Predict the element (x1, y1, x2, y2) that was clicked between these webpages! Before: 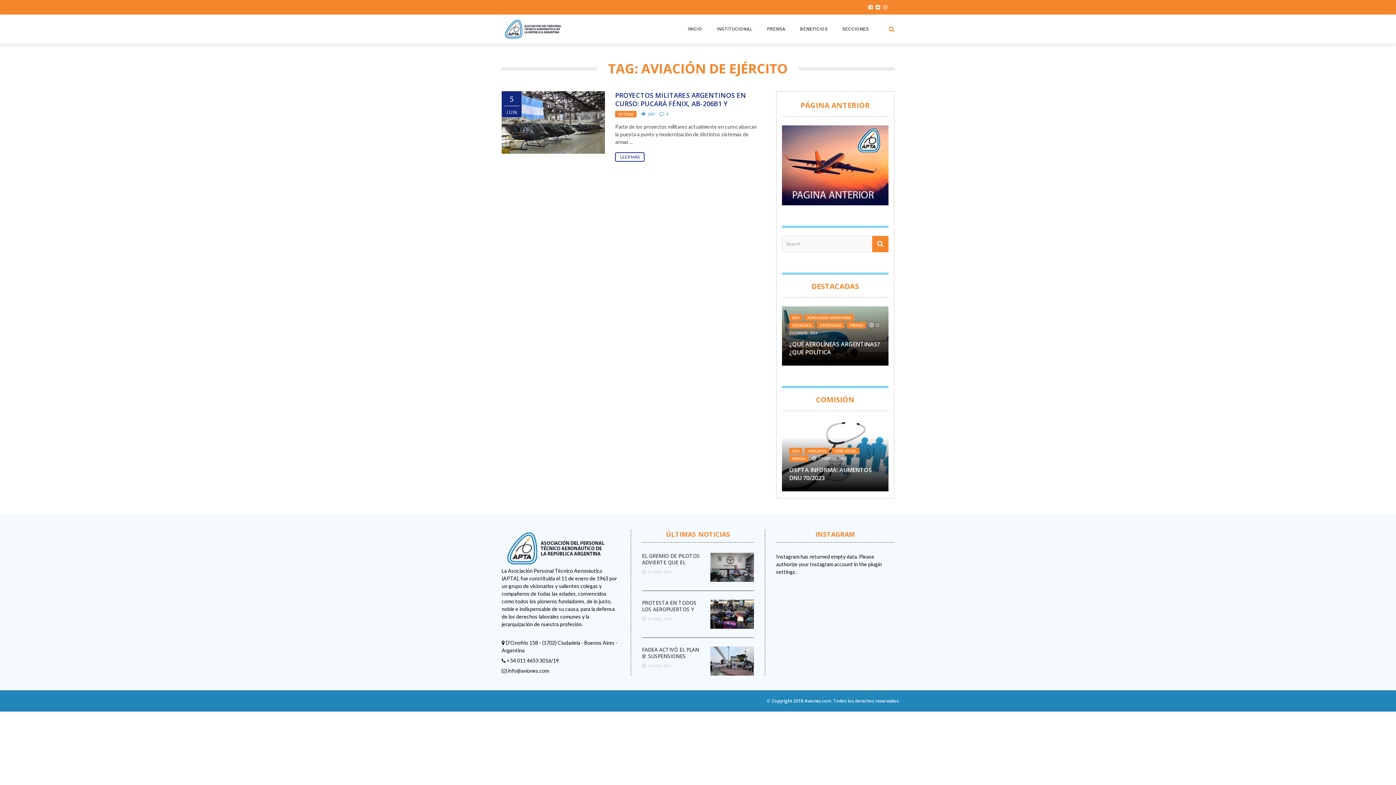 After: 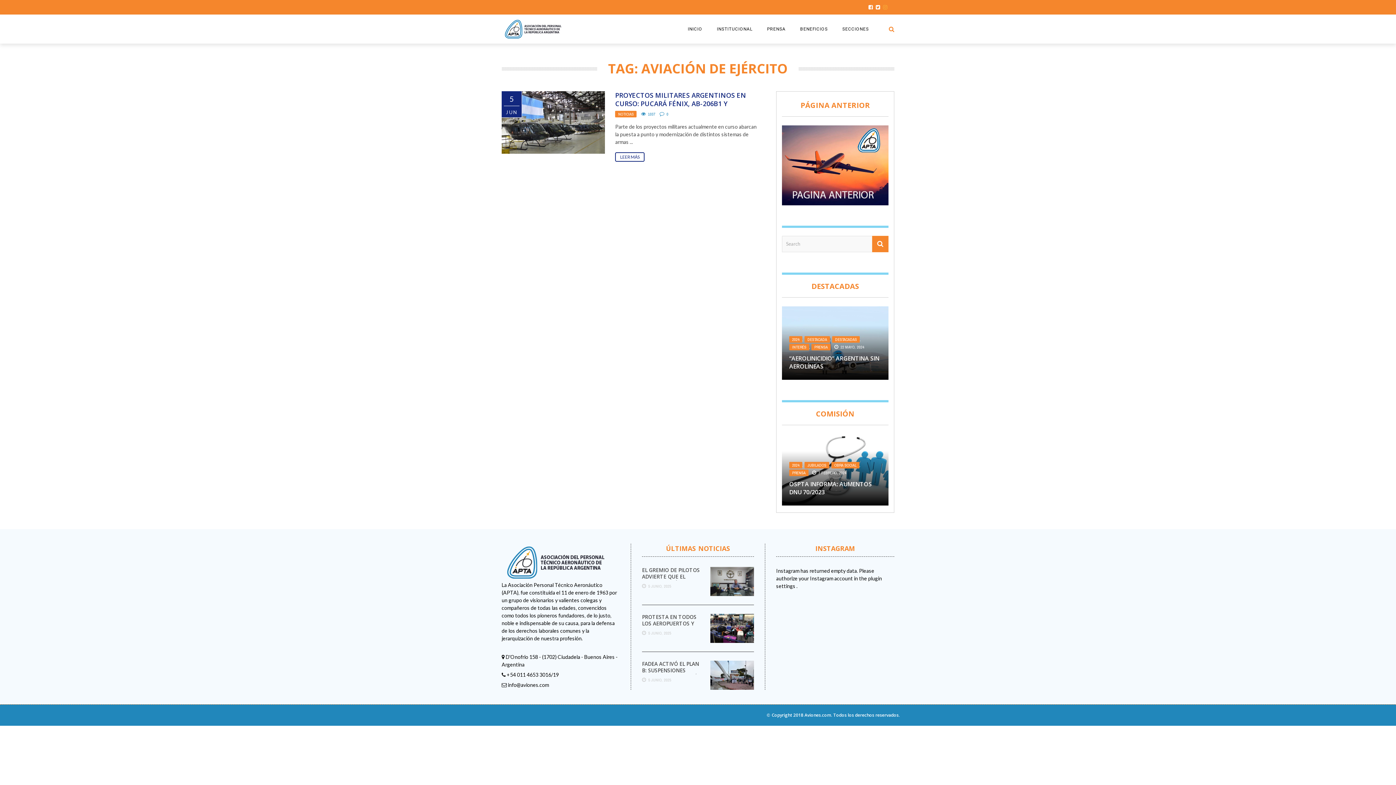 Action: bbox: (881, 4, 889, 10)